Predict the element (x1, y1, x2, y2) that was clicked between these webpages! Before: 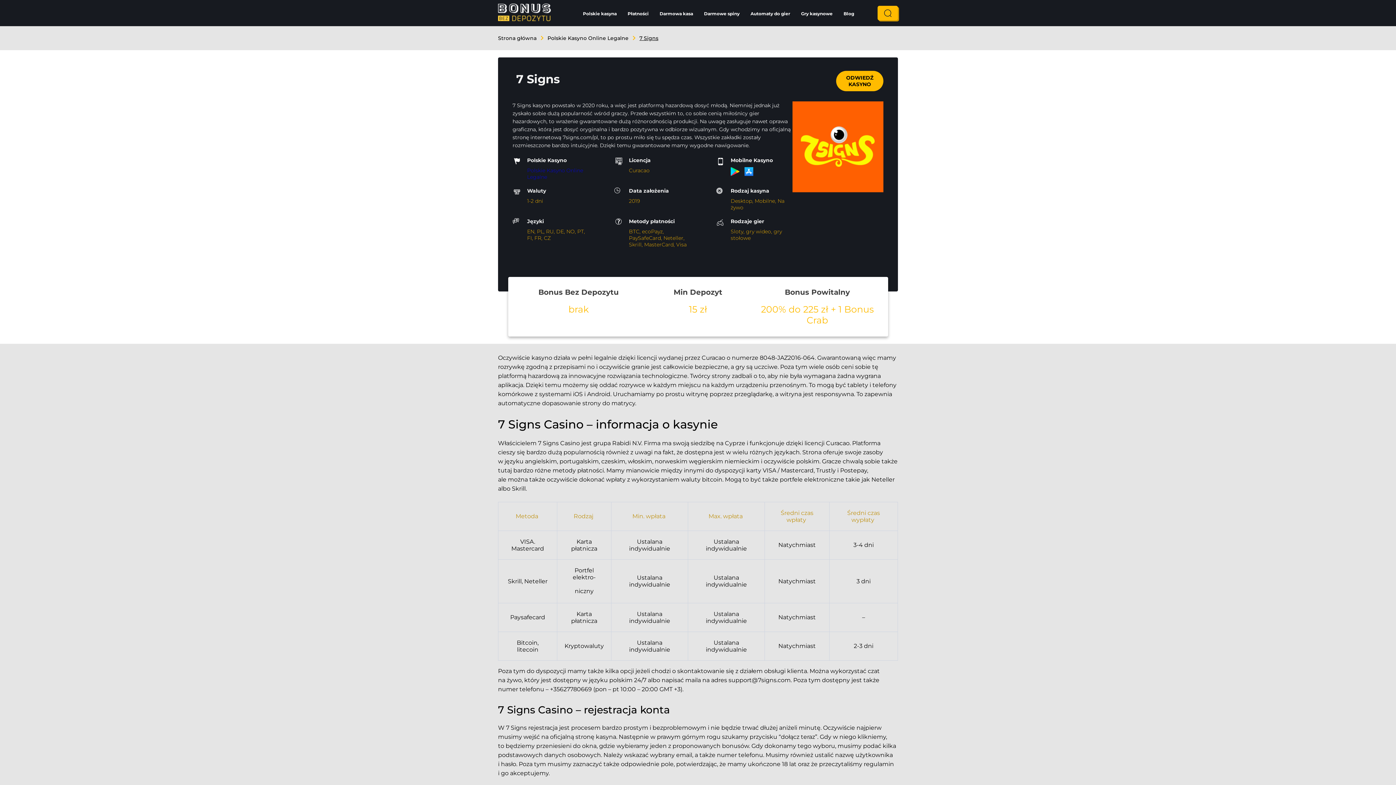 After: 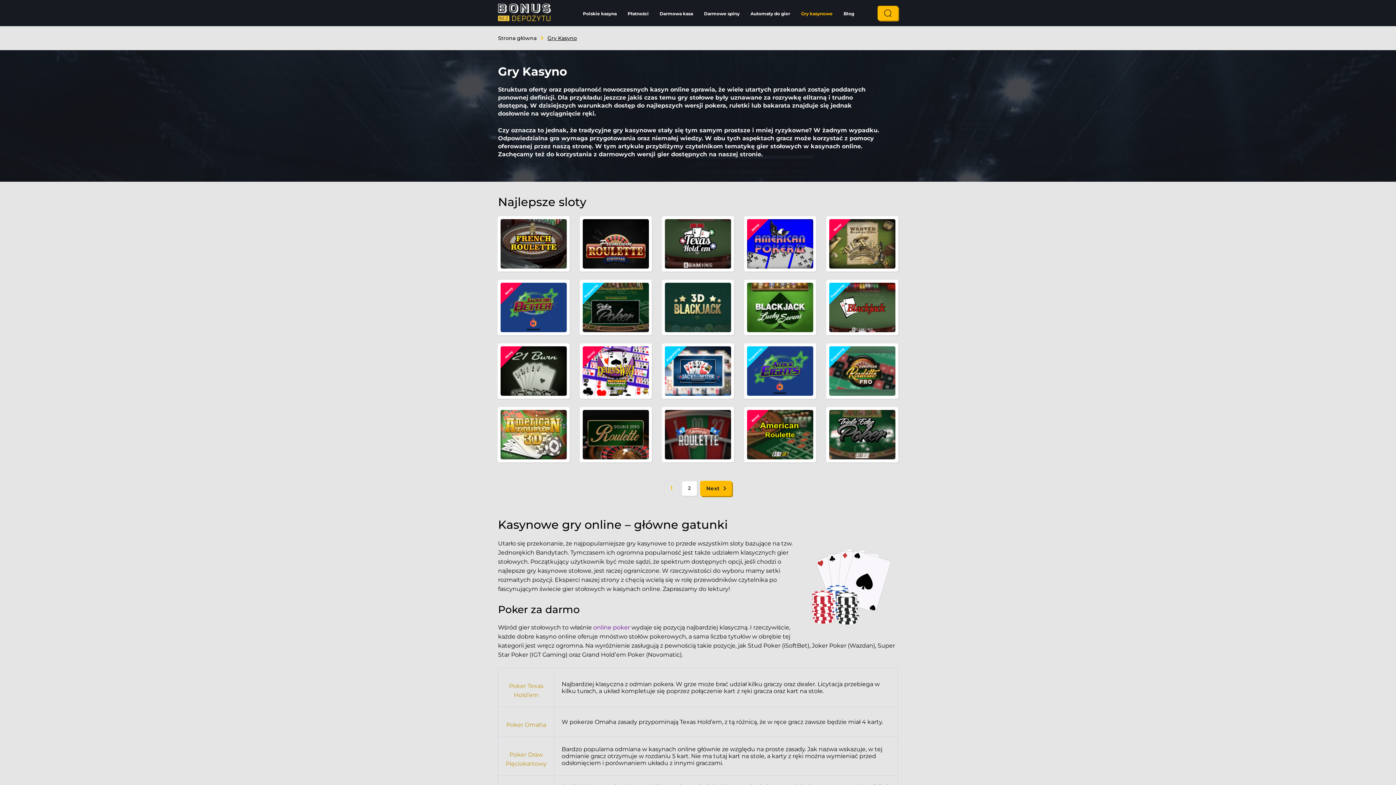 Action: bbox: (795, 10, 838, 16) label: Gry kasynowe